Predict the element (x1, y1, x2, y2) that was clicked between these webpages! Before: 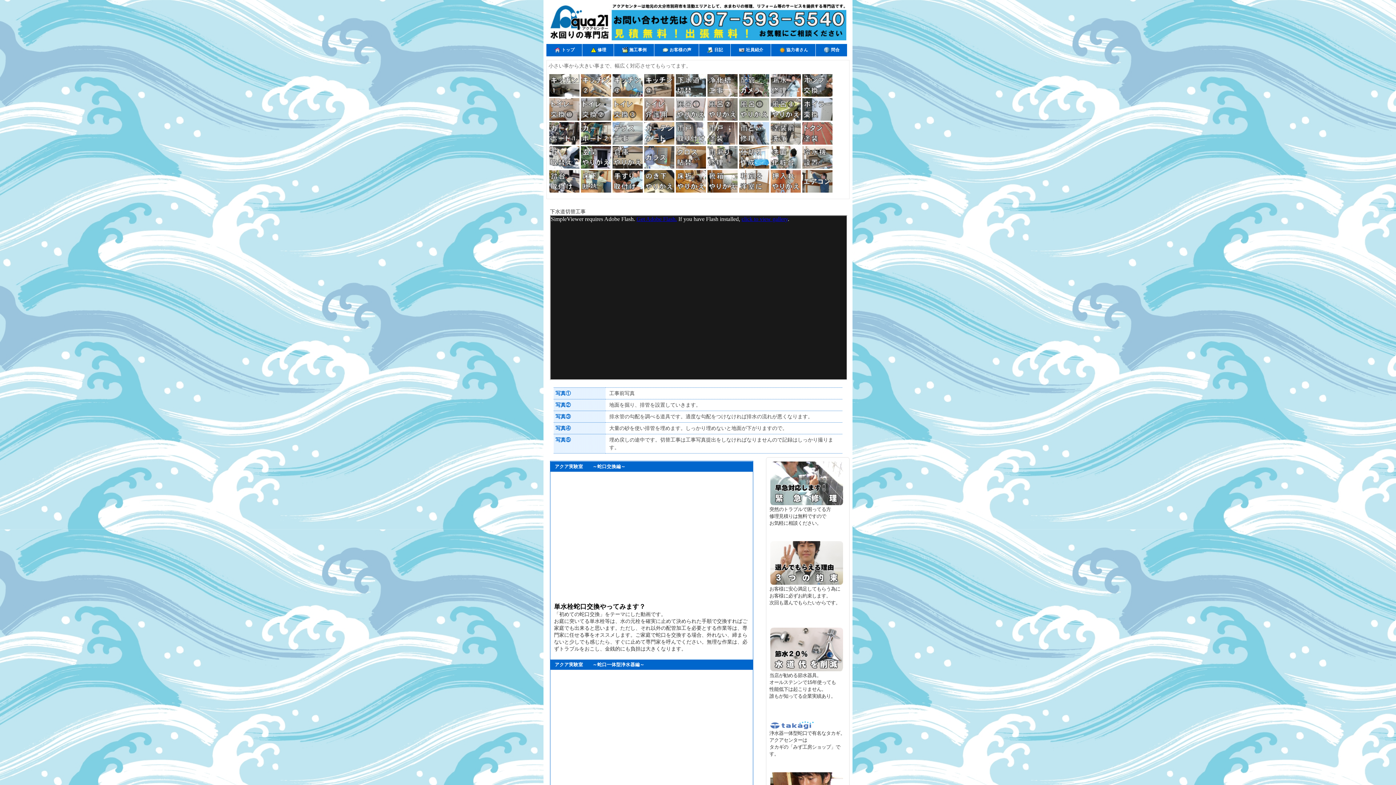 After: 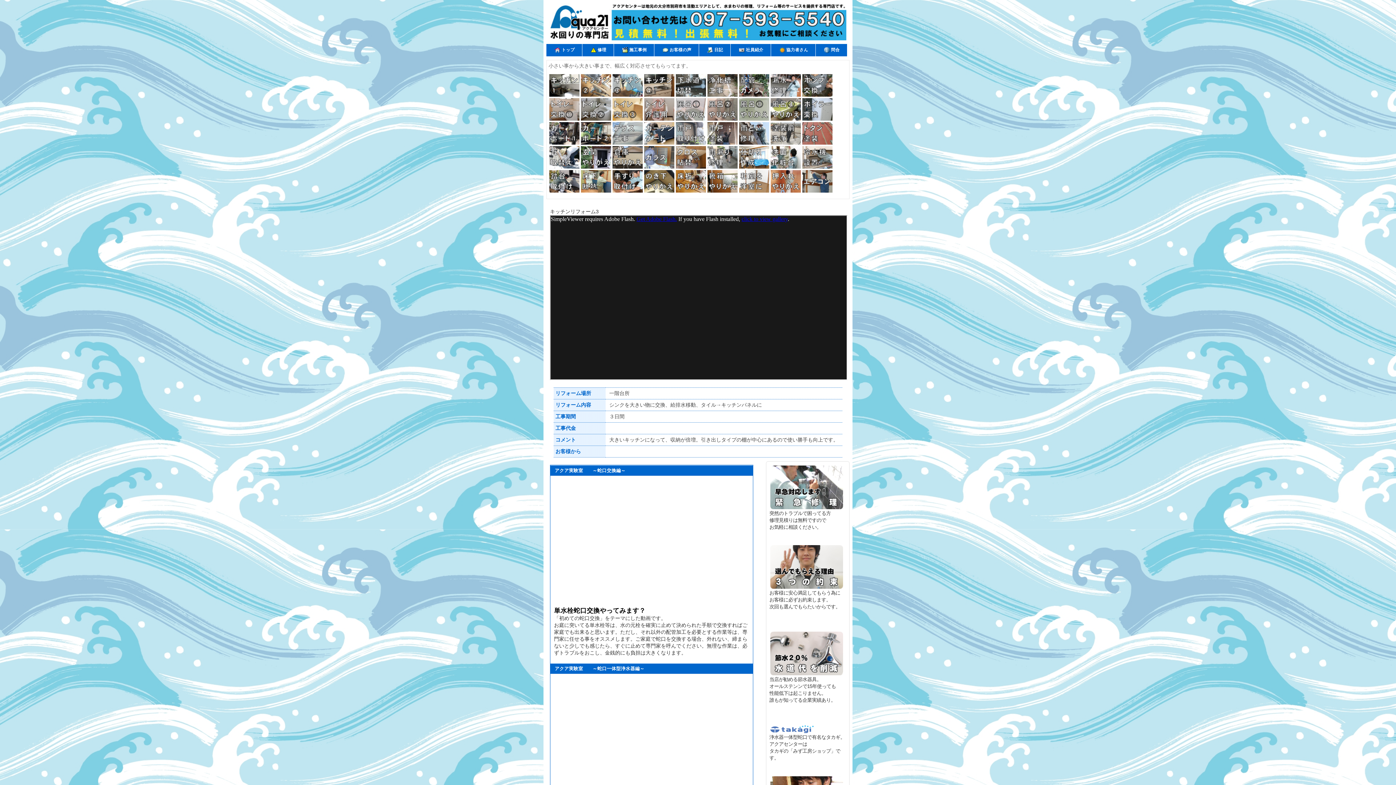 Action: bbox: (612, 90, 643, 96)